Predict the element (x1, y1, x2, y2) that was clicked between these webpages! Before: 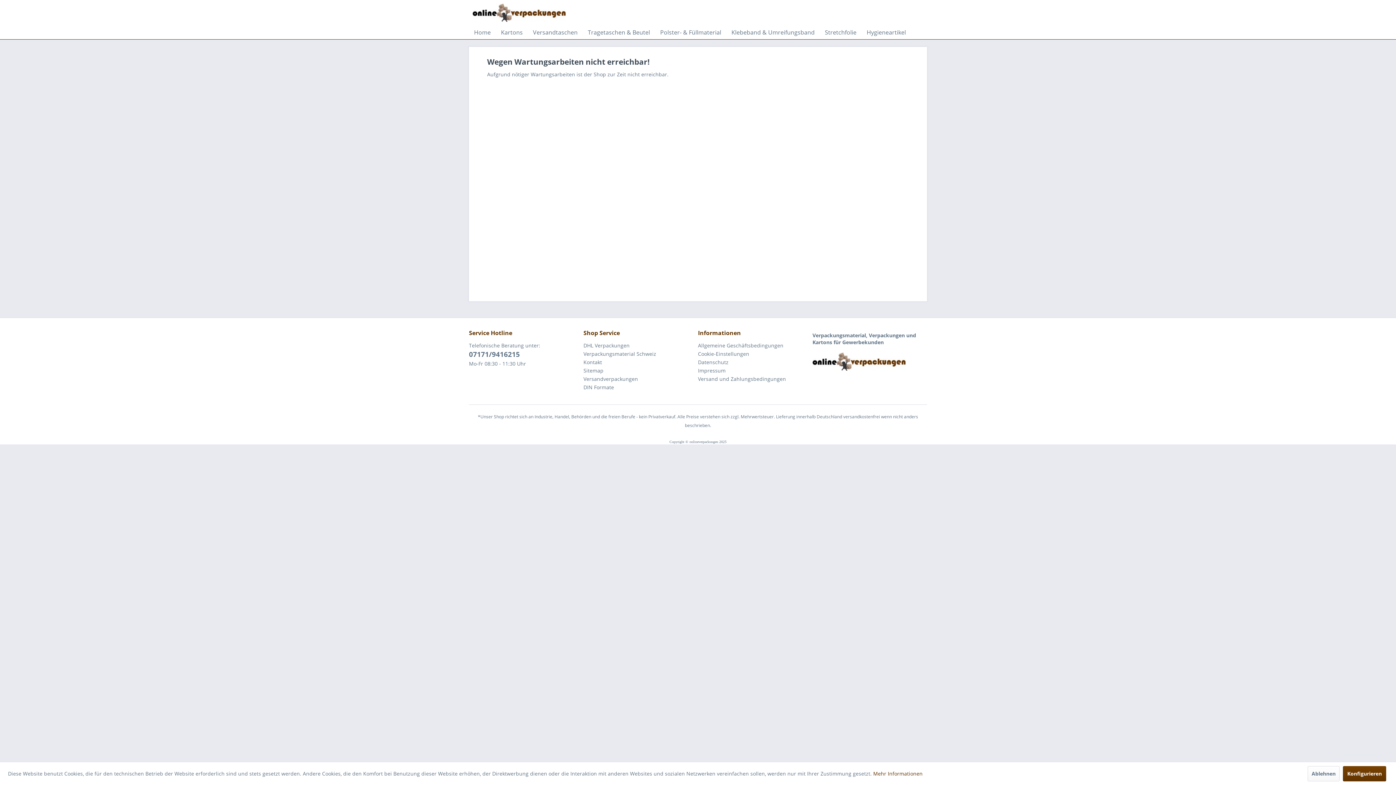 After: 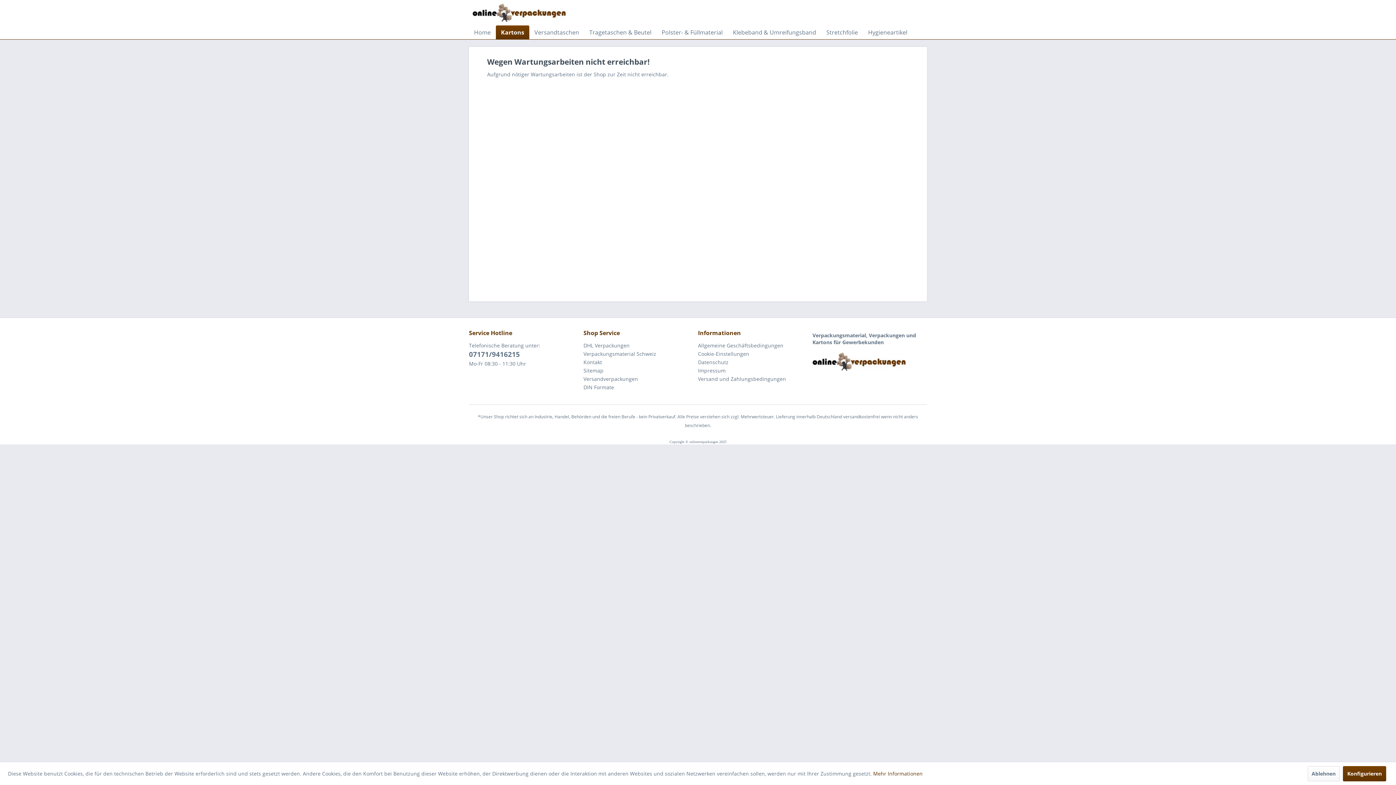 Action: bbox: (496, 25, 528, 39) label: Kartons